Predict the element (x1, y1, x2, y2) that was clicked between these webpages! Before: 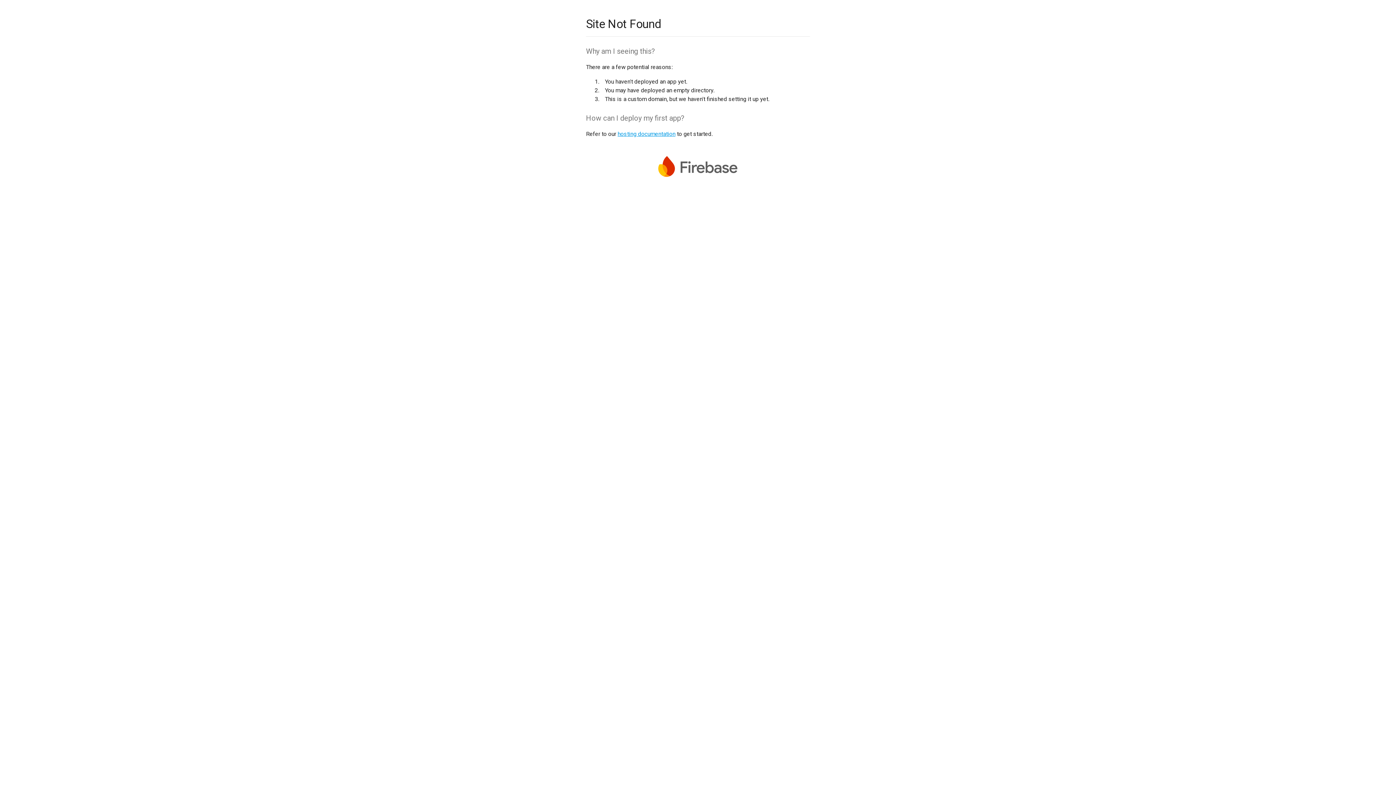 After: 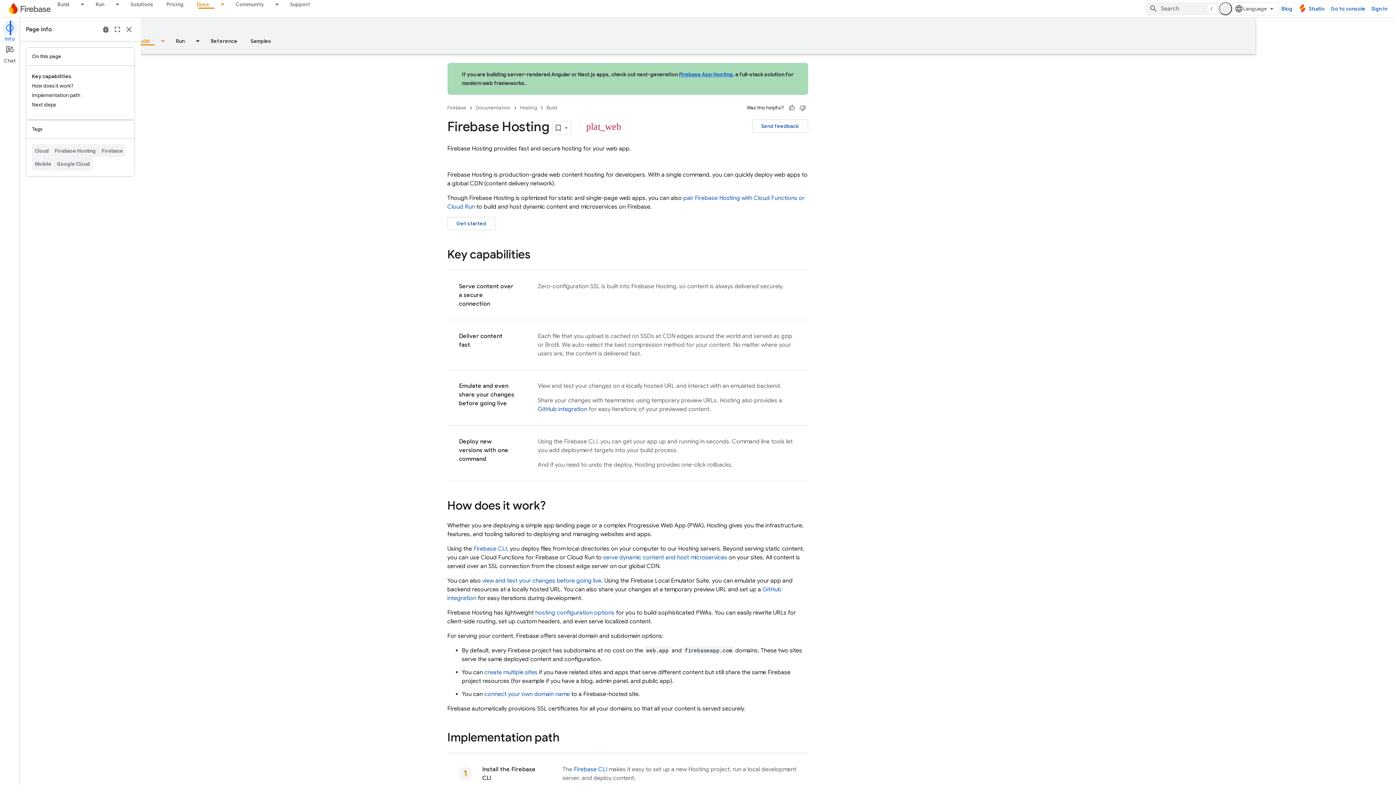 Action: bbox: (617, 130, 675, 137) label: hosting documentation